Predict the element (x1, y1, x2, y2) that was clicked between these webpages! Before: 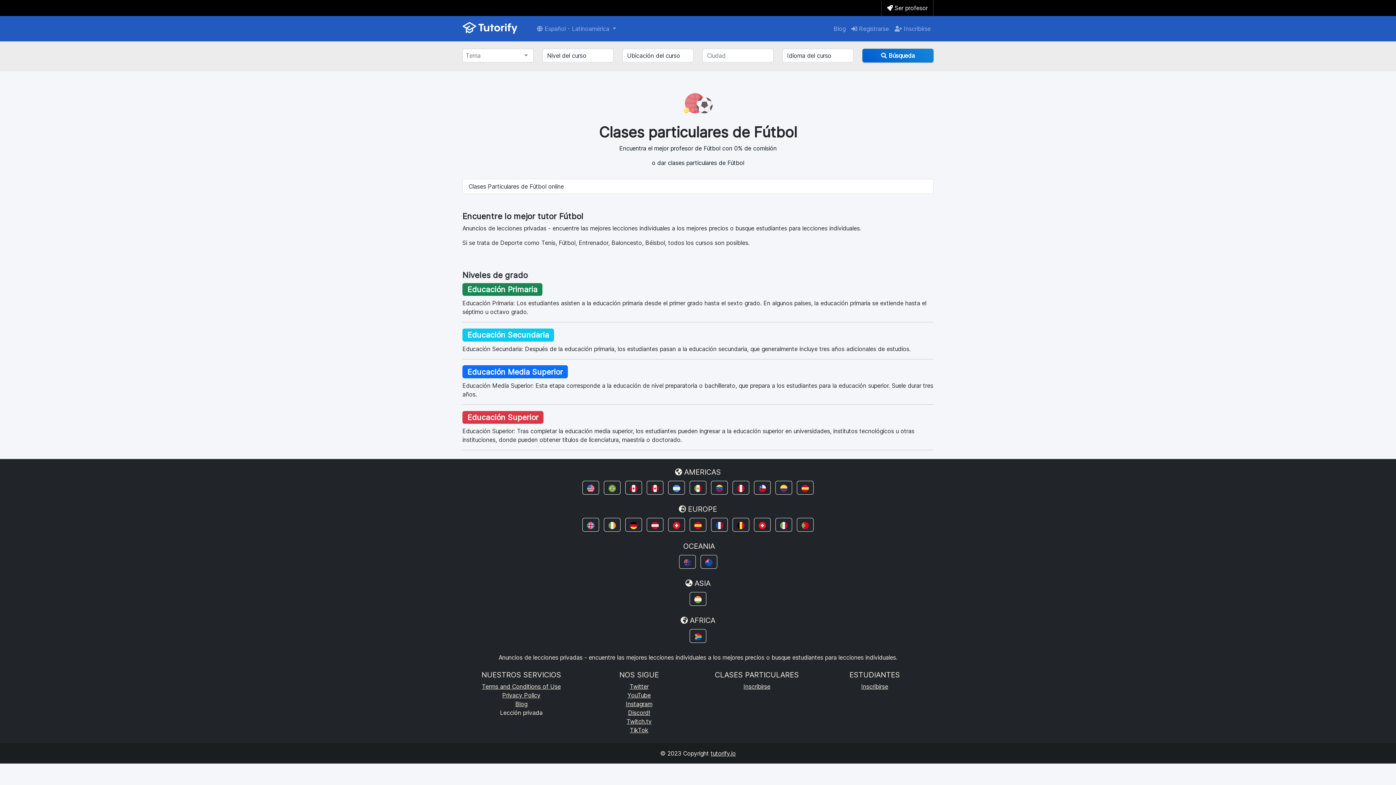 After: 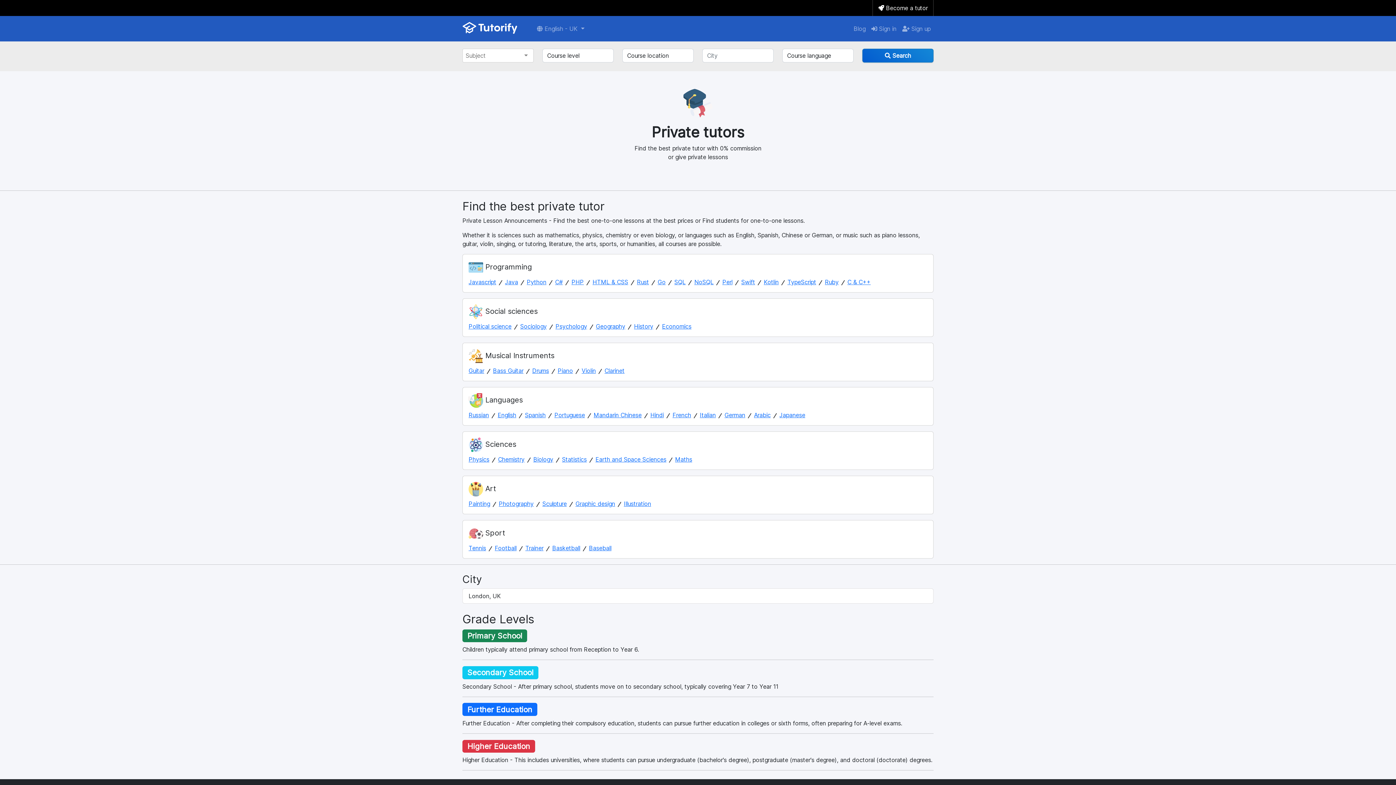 Action: bbox: (582, 518, 599, 532)